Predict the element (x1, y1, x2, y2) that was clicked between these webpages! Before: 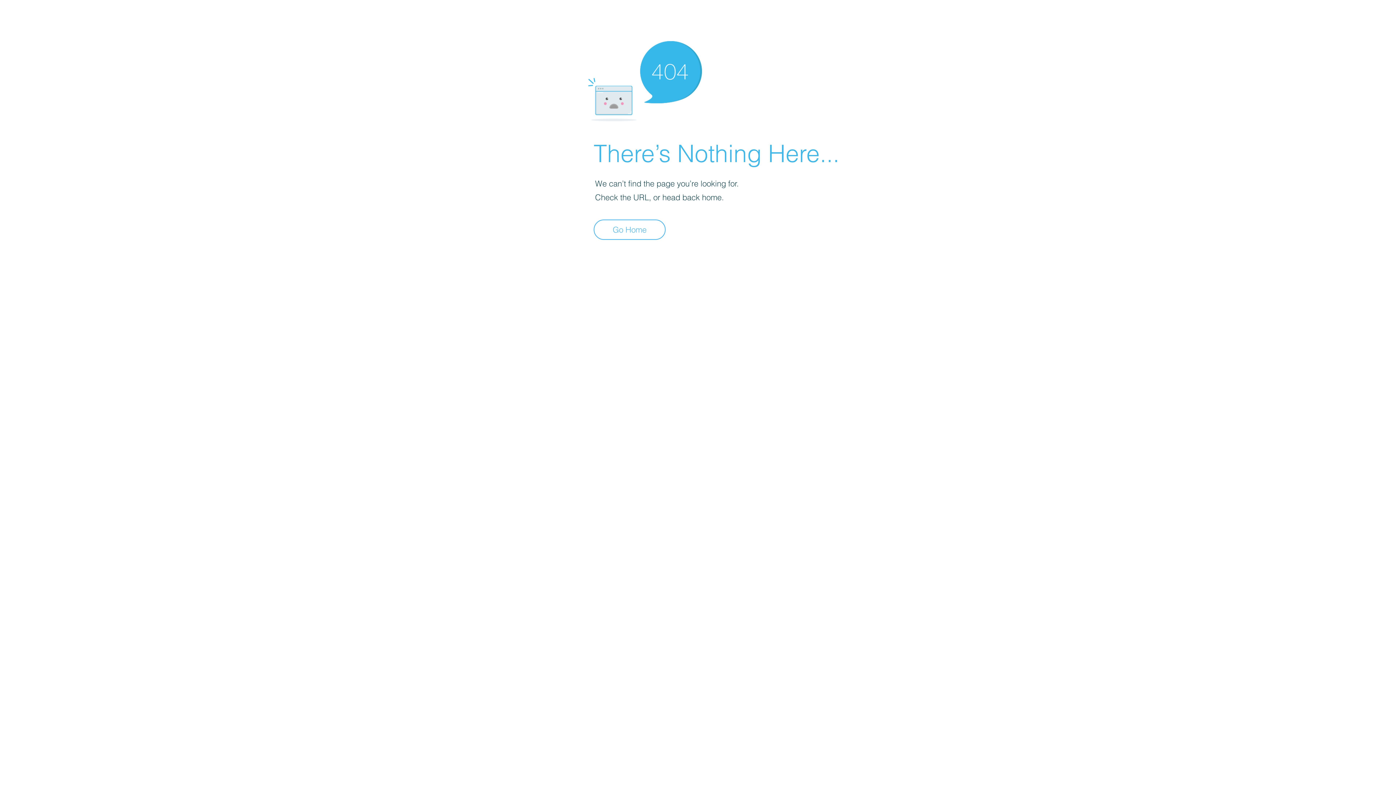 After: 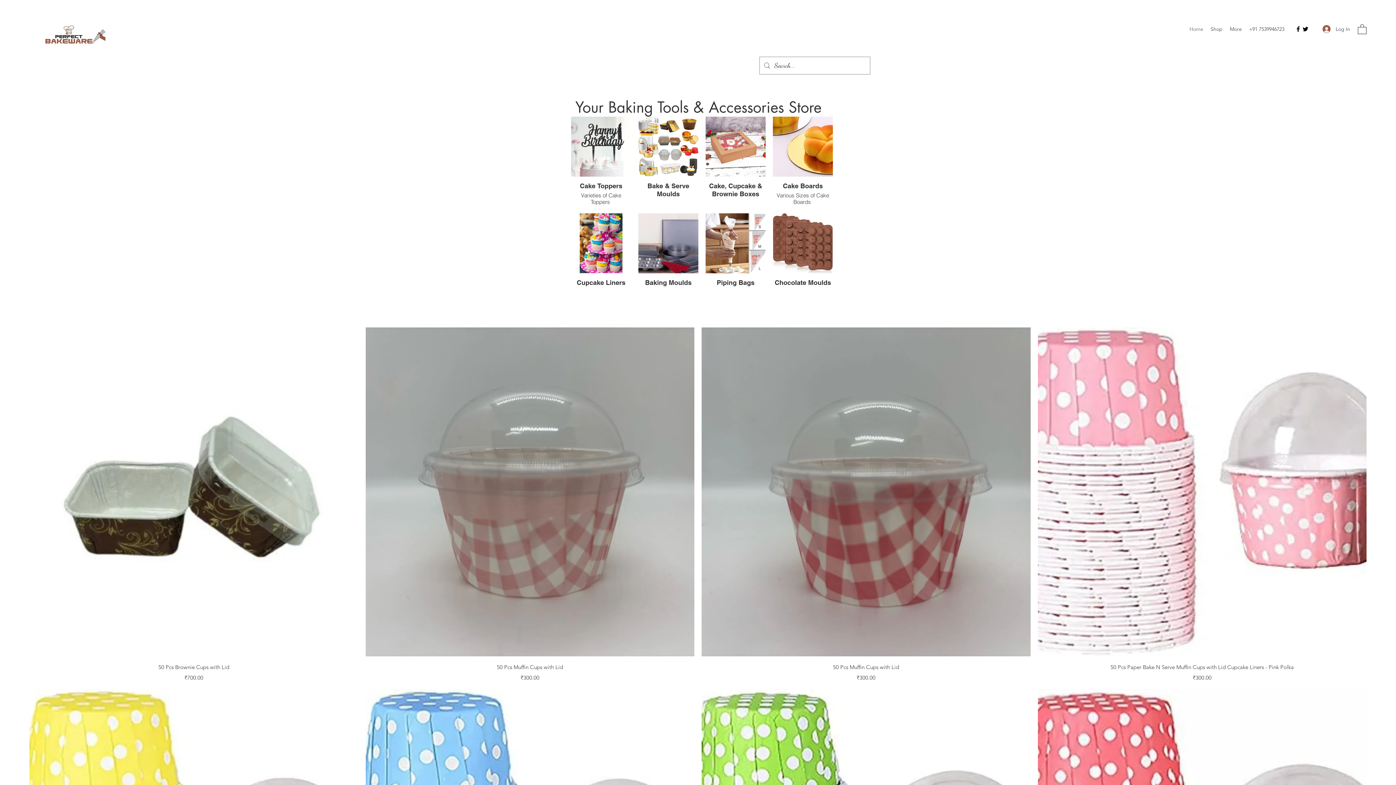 Action: label: Go Home bbox: (593, 219, 665, 240)